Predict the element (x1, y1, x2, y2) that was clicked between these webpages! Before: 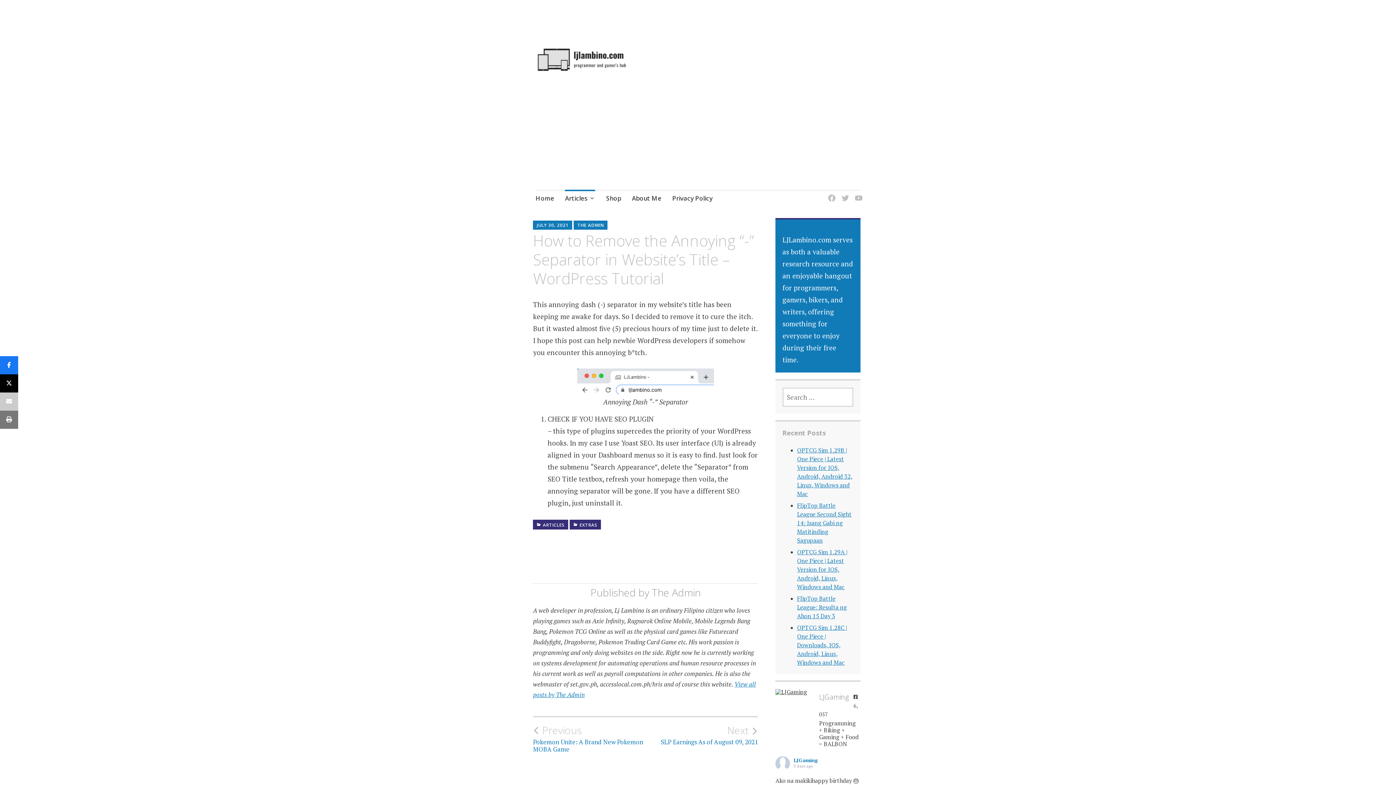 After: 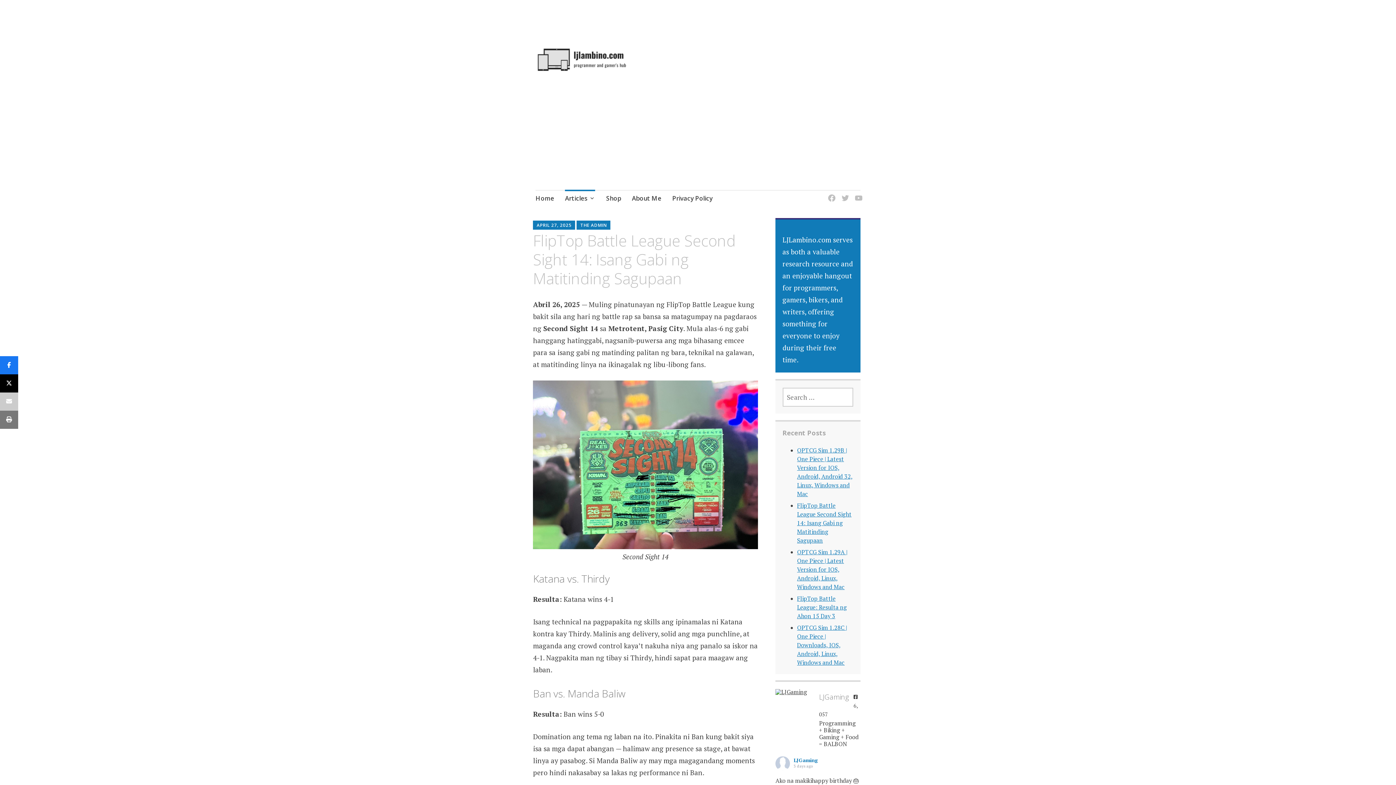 Action: bbox: (797, 501, 851, 544) label: FlipTop Battle League Second Sight 14: Isang Gabi ng Matitinding Sagupaan